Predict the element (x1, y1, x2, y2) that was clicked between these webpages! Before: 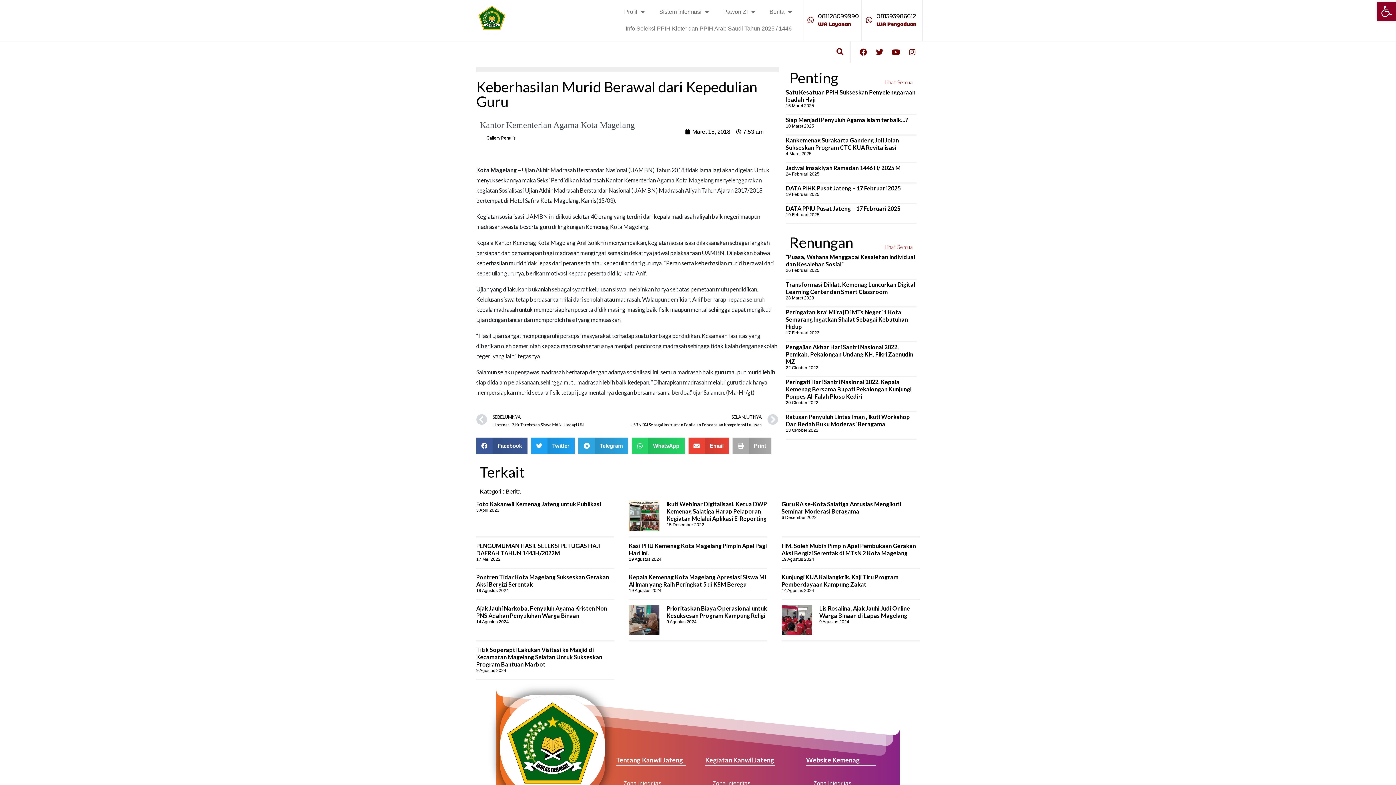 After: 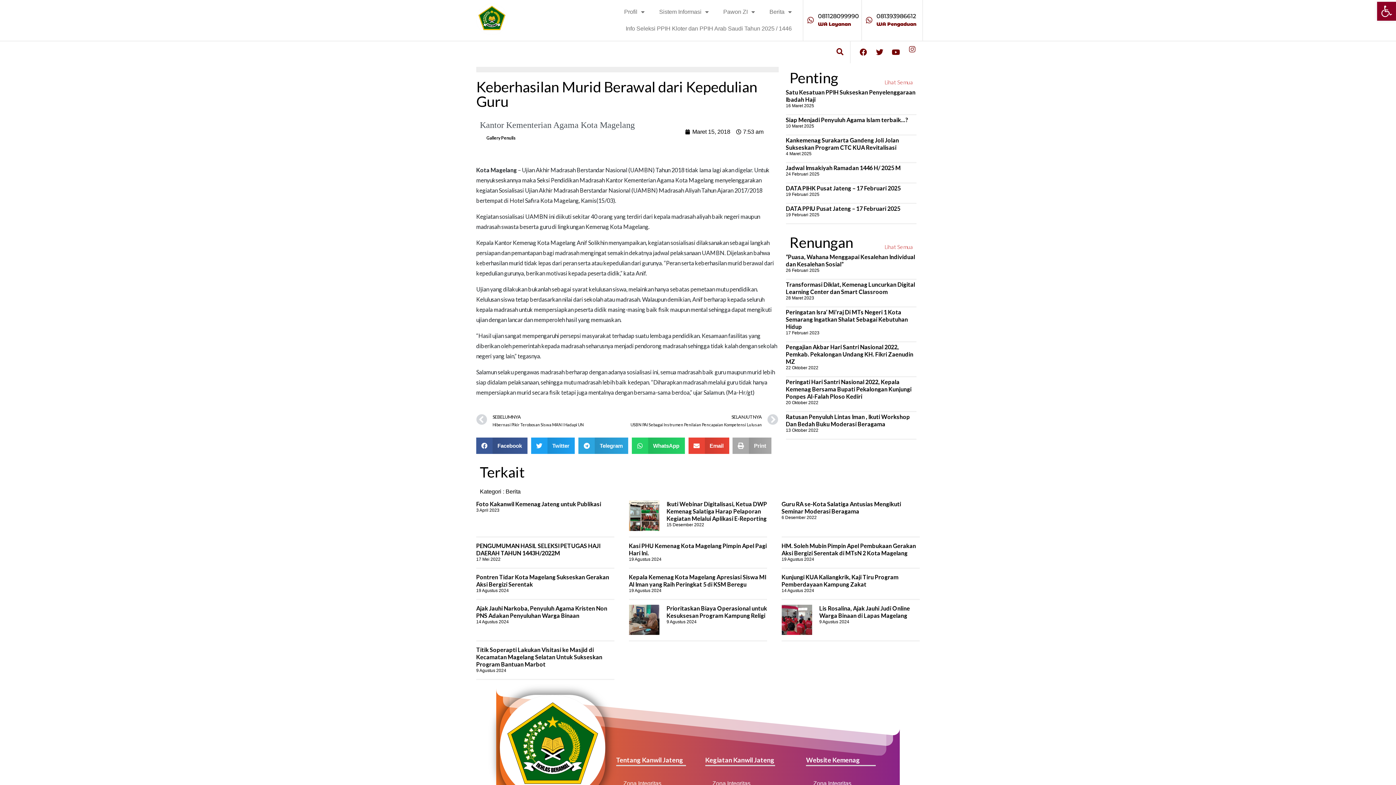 Action: bbox: (905, 45, 919, 59) label: Instagram